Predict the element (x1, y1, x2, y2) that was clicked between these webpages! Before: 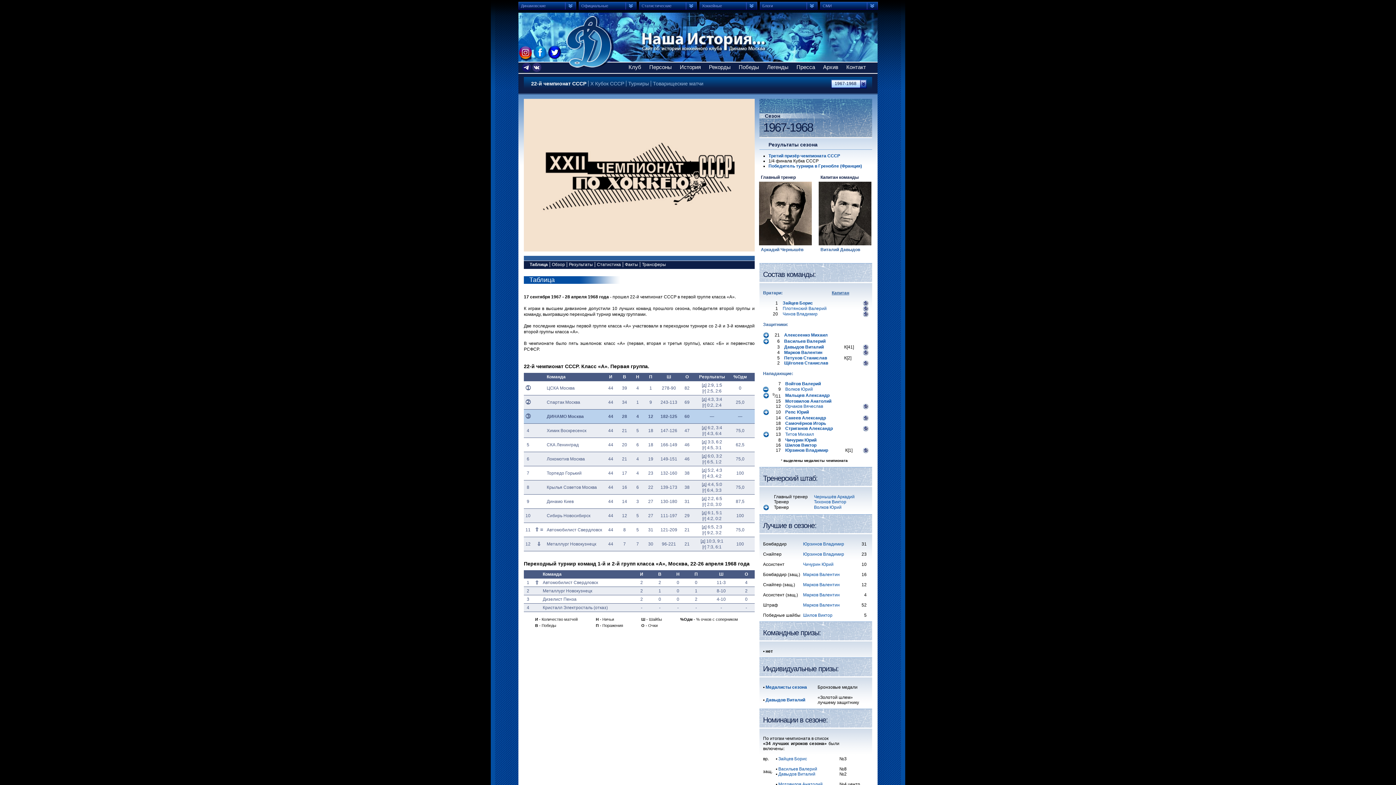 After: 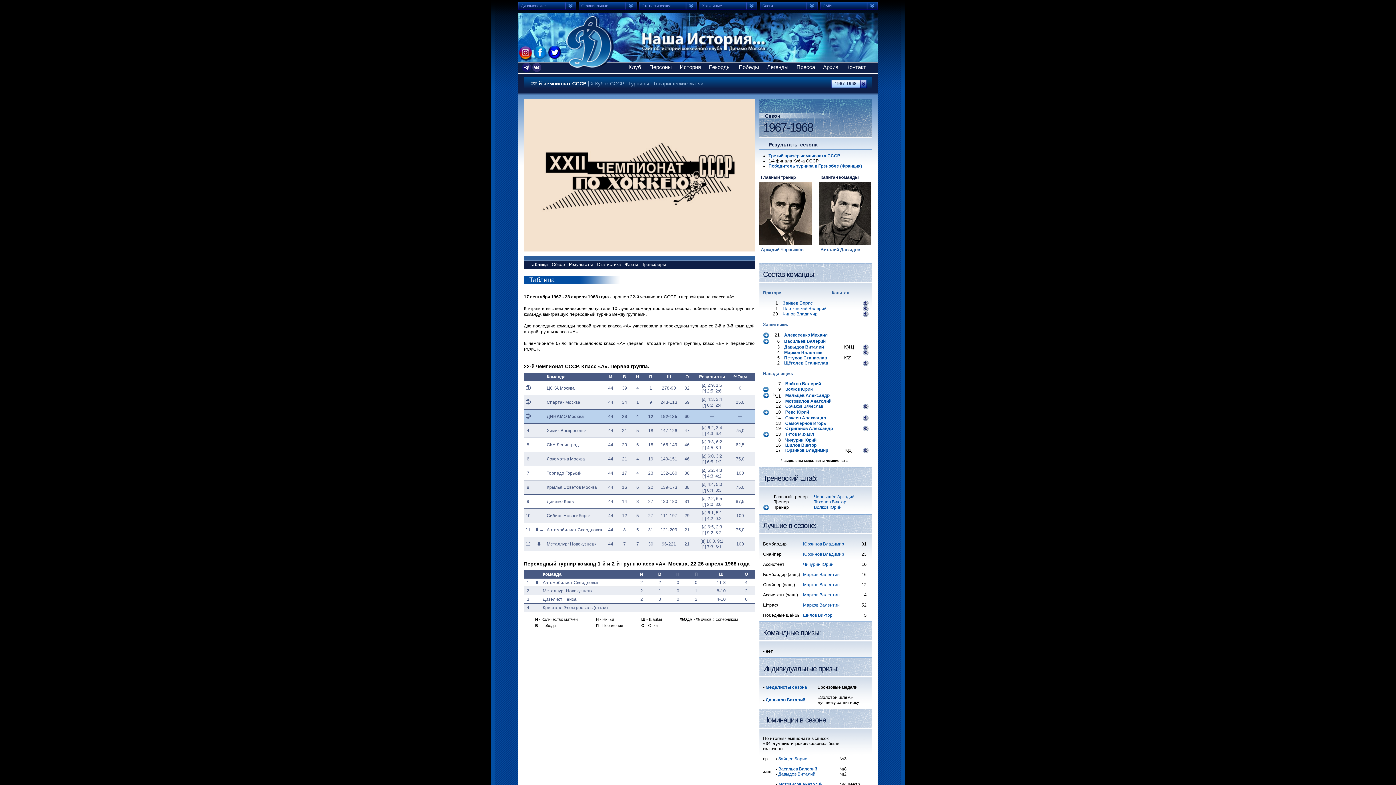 Action: label: Чинов Владимир bbox: (782, 311, 817, 316)